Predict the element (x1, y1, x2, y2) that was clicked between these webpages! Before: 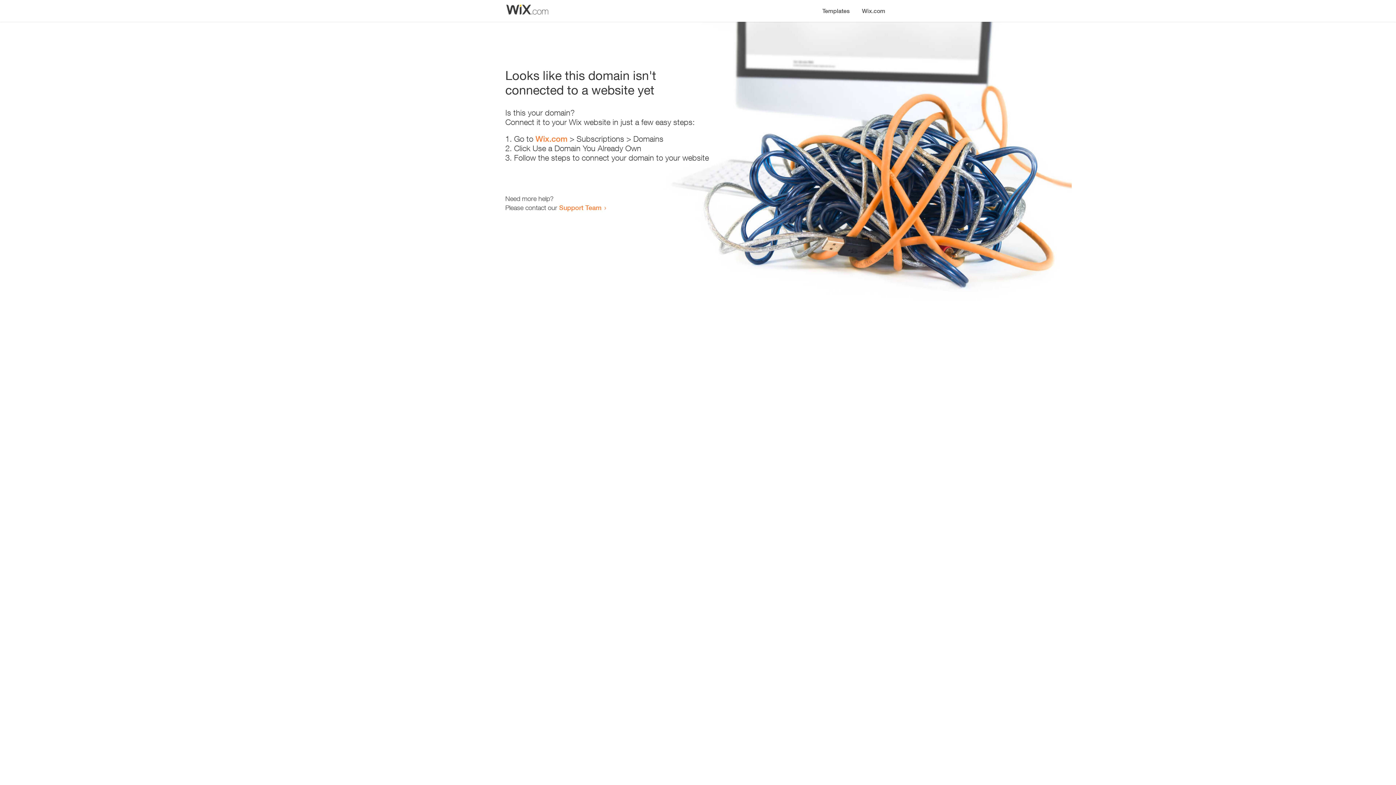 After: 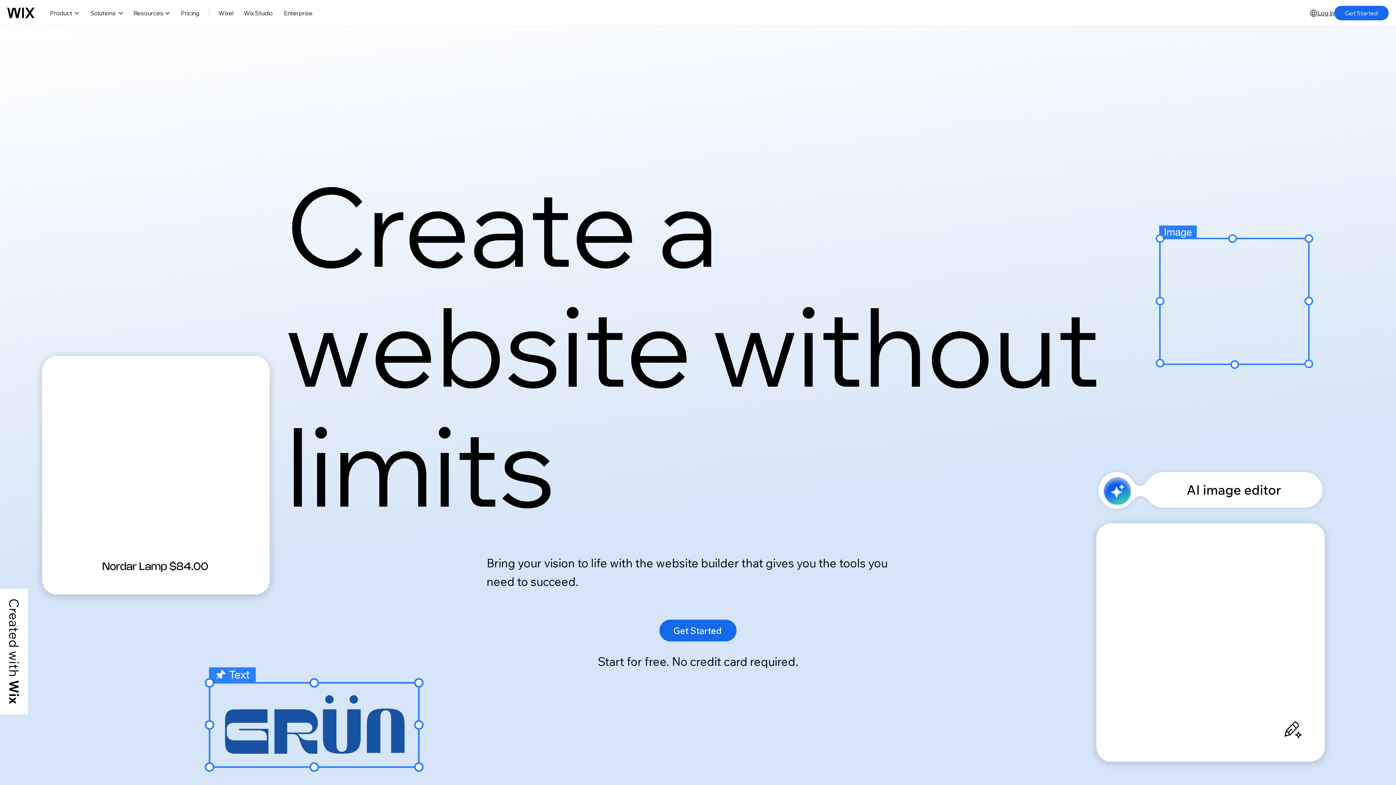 Action: label: Wix.com bbox: (535, 134, 567, 143)